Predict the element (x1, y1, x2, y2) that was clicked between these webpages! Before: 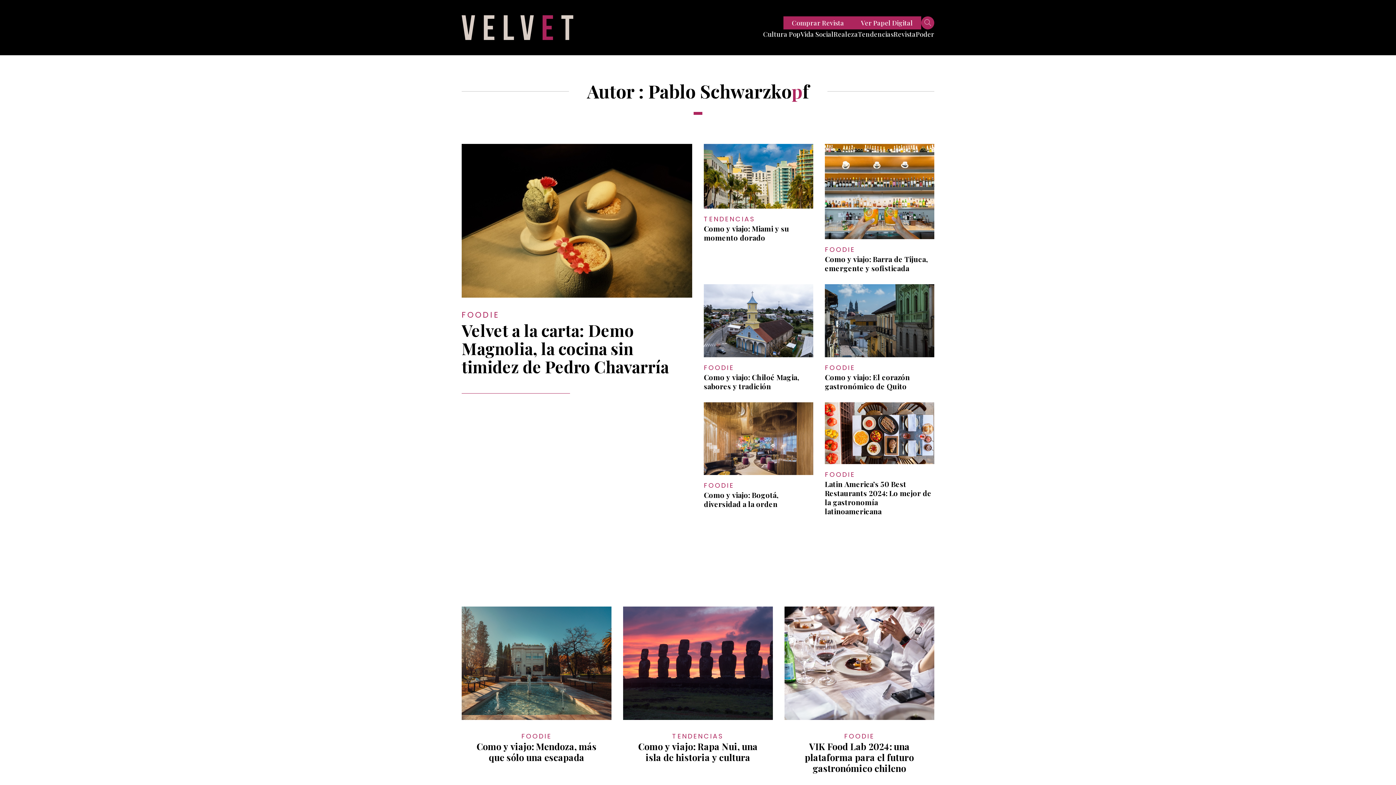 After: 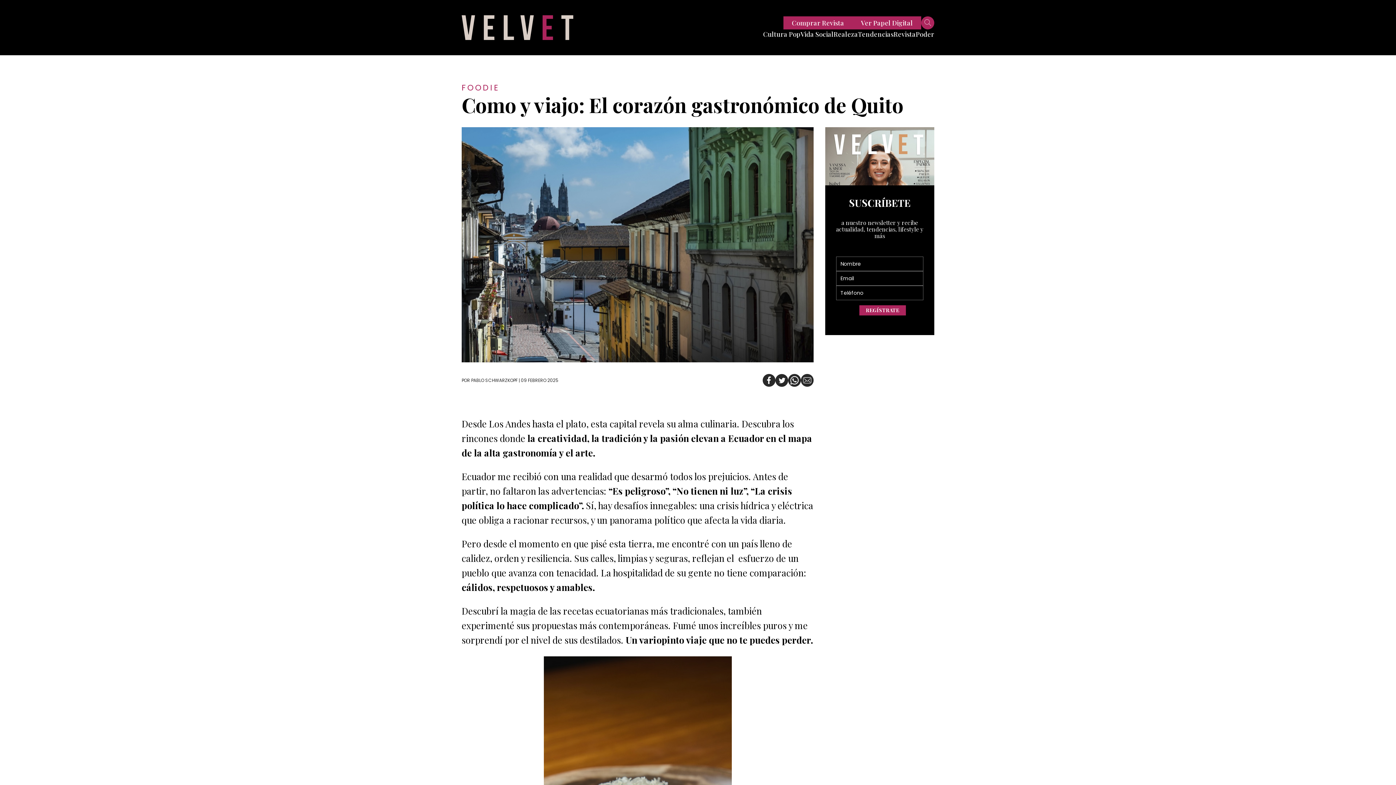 Action: bbox: (825, 284, 934, 357)